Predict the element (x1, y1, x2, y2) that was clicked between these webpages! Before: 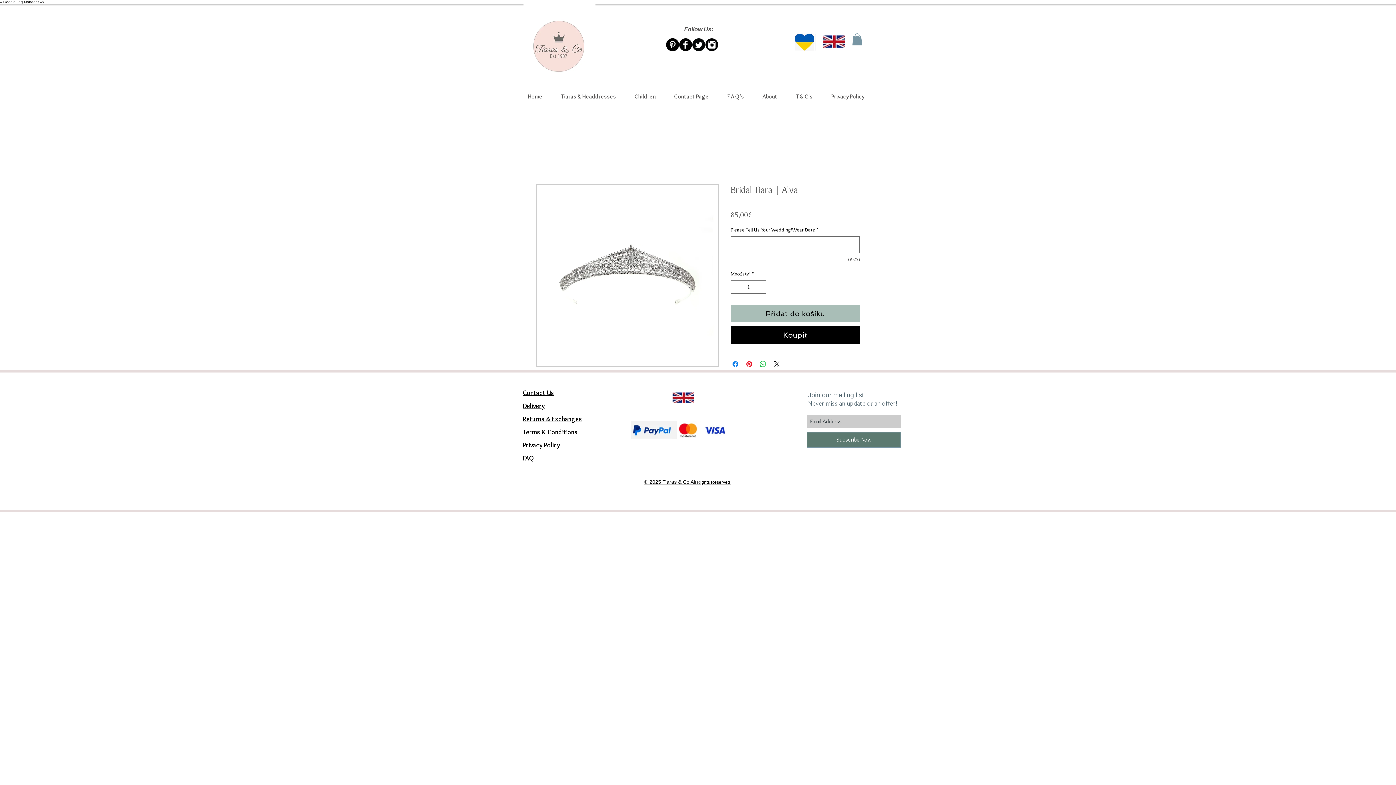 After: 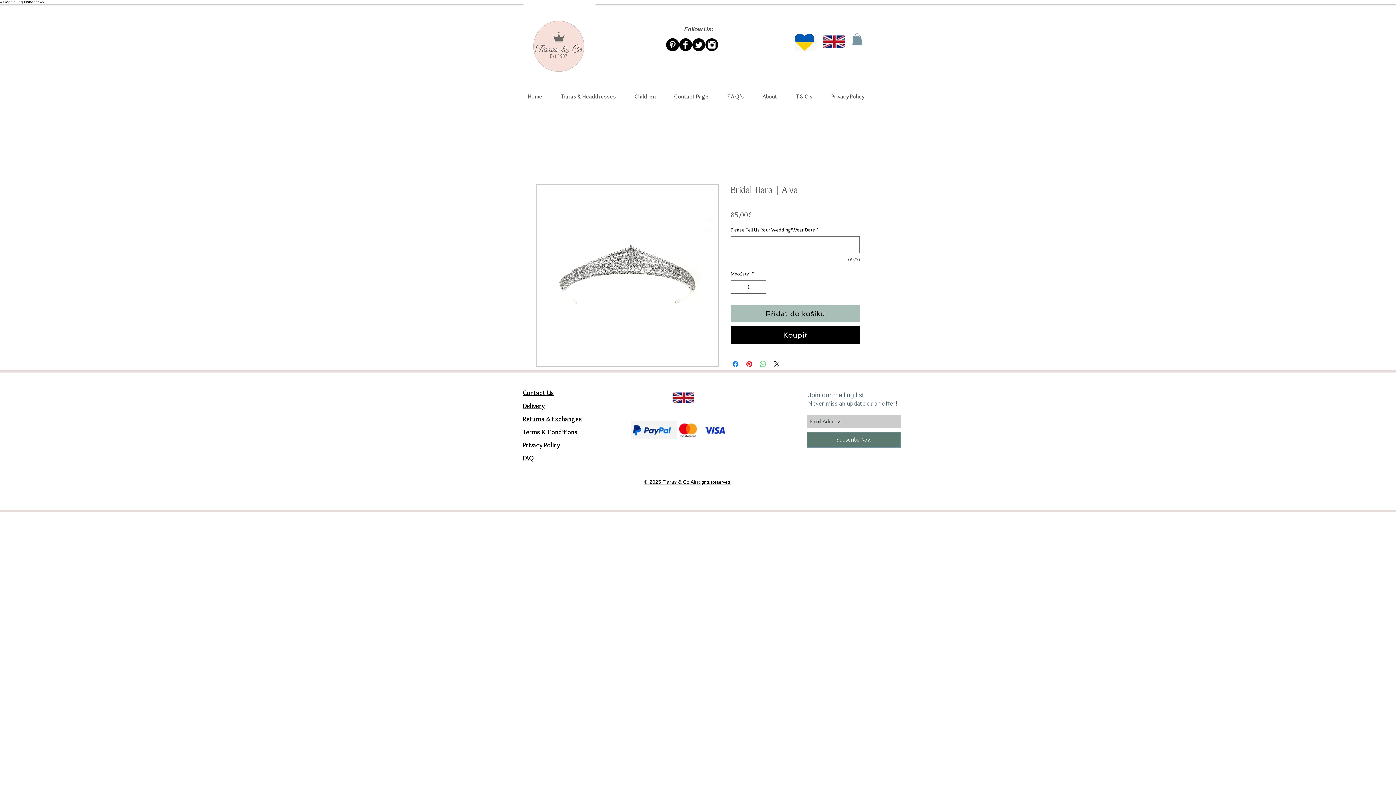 Action: bbox: (758, 360, 767, 368) label: Sdílet přes WhatsApp